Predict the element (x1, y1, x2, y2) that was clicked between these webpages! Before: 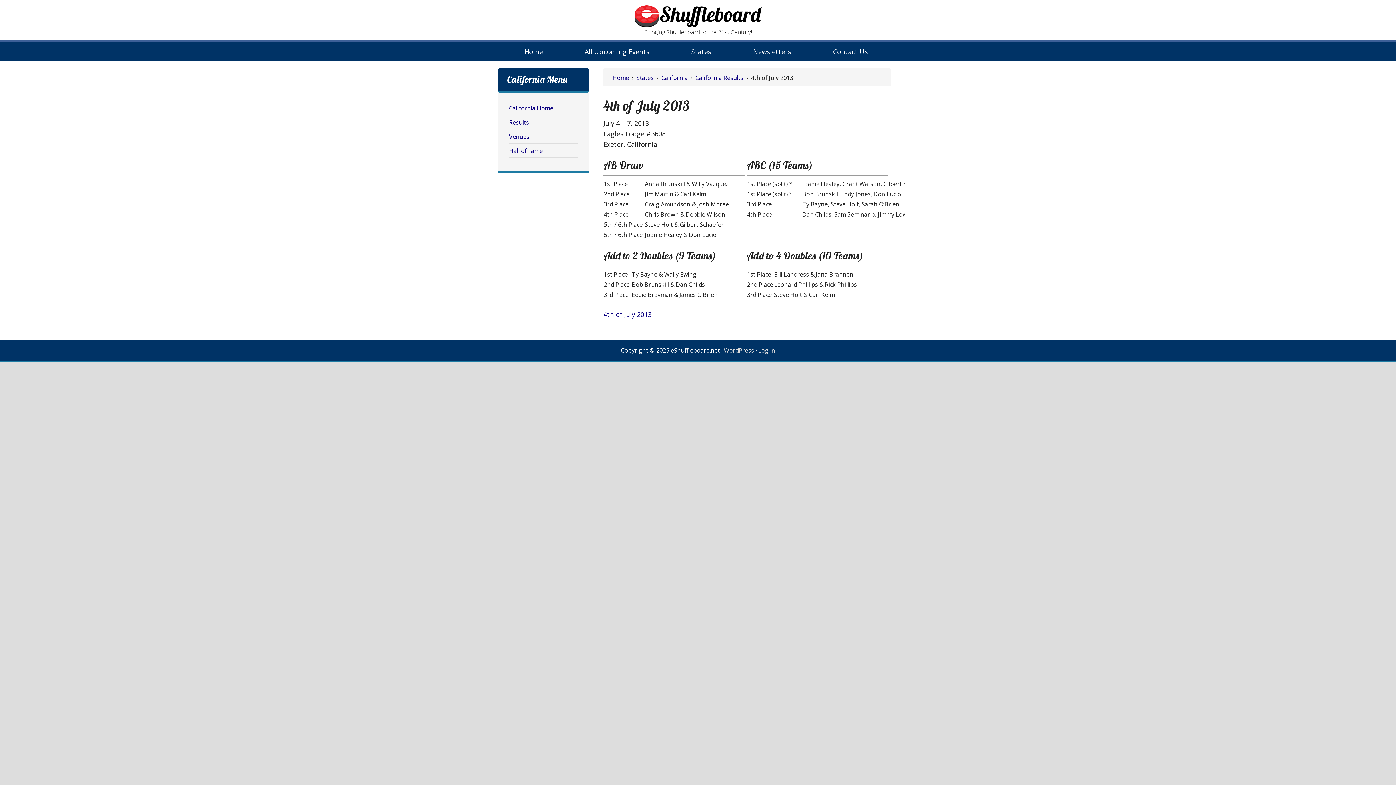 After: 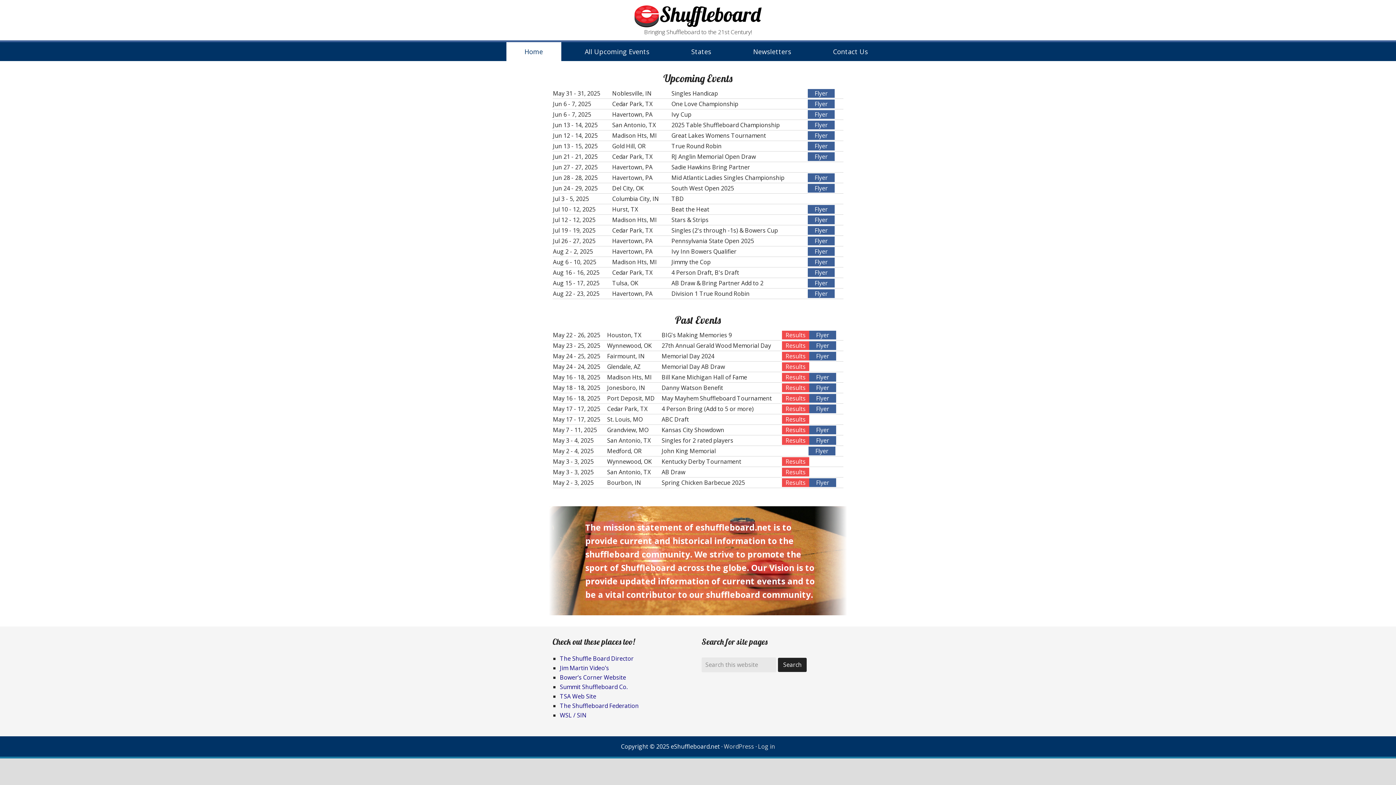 Action: label: Home bbox: (506, 42, 564, 61)